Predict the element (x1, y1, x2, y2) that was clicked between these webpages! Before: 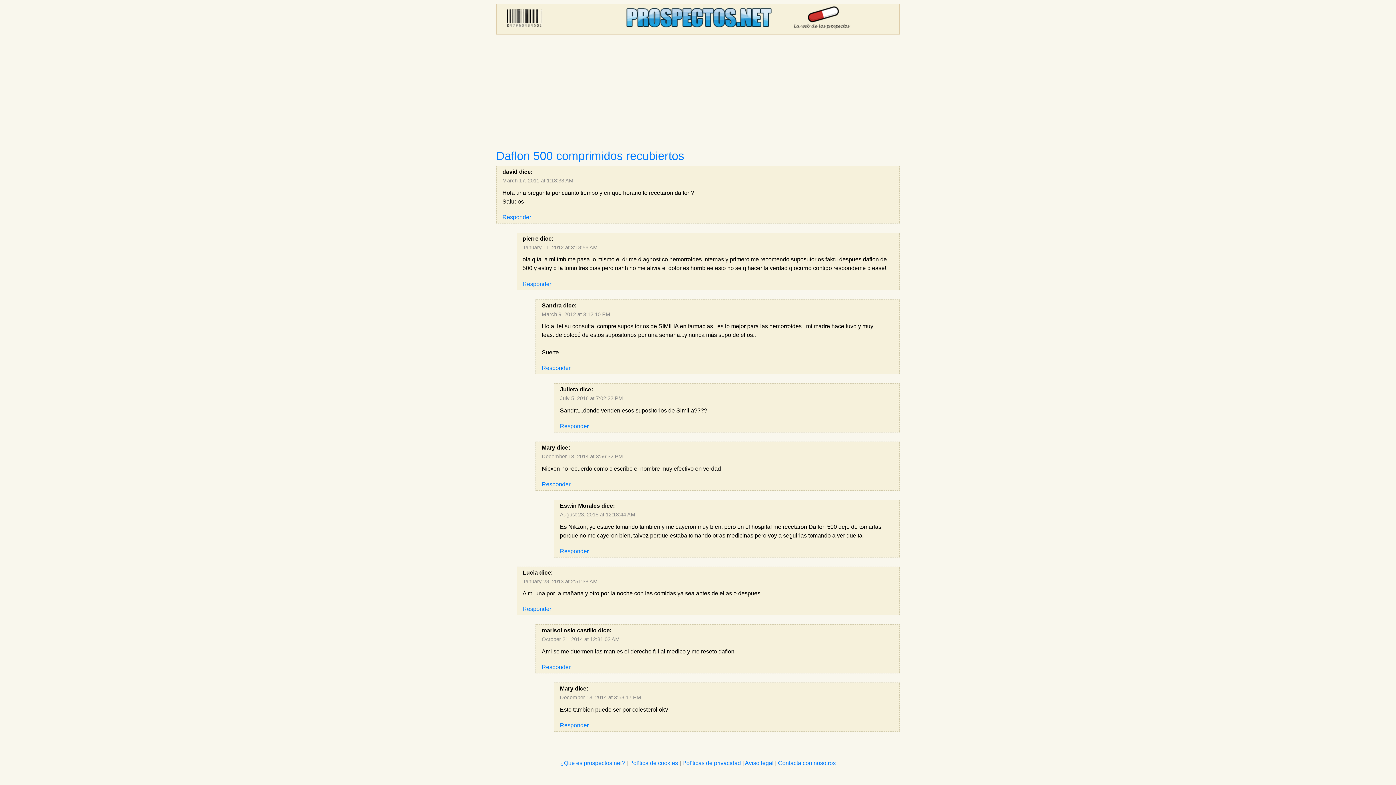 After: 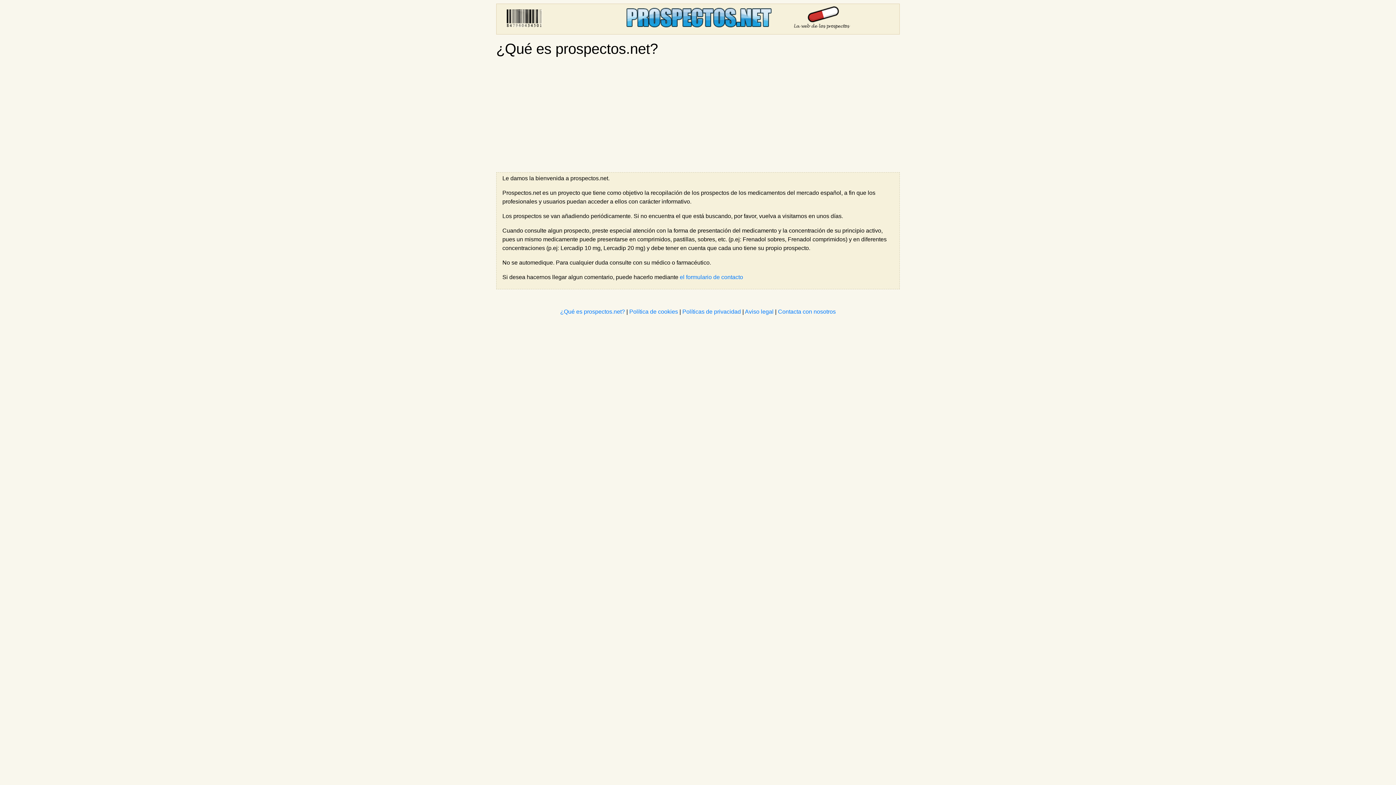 Action: bbox: (560, 760, 625, 766) label: ¿Qué es prospectos.net?